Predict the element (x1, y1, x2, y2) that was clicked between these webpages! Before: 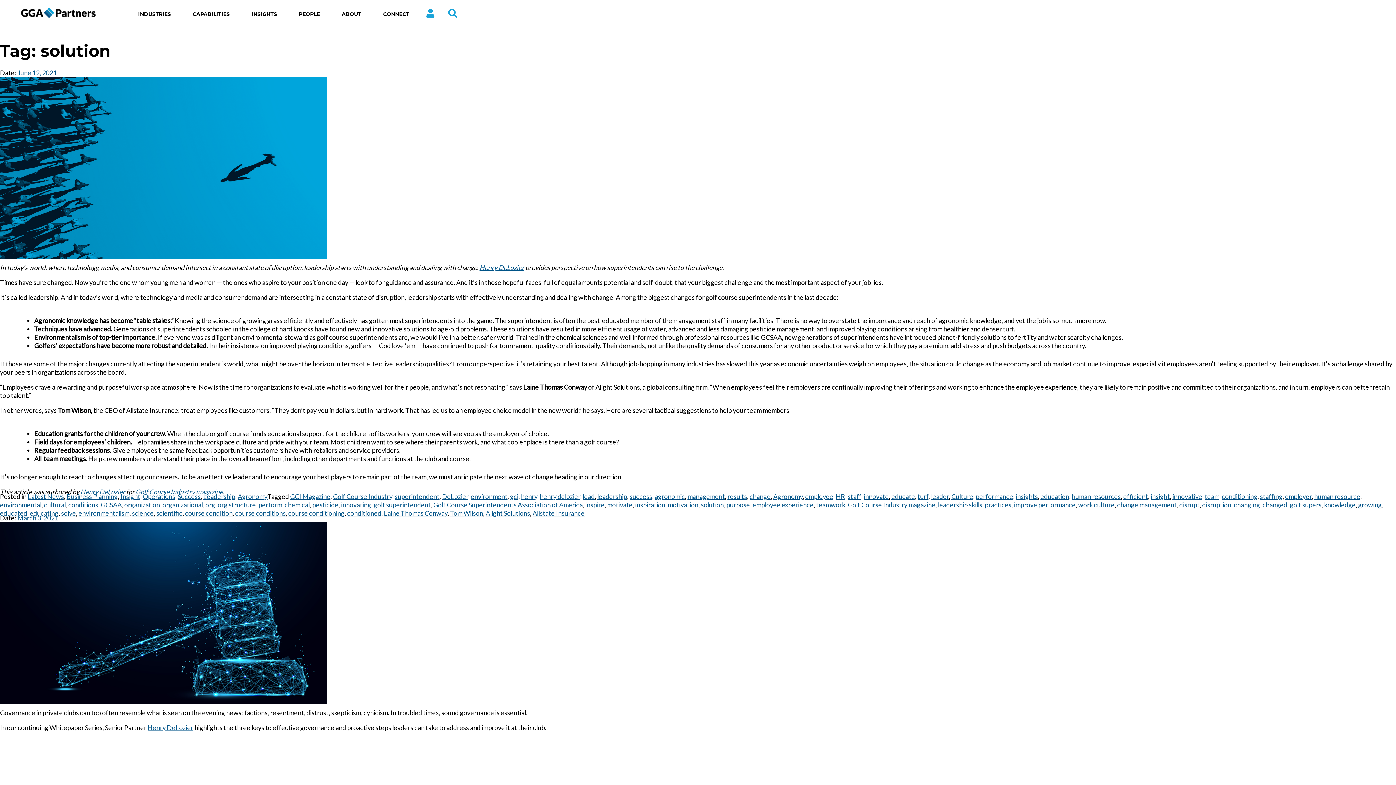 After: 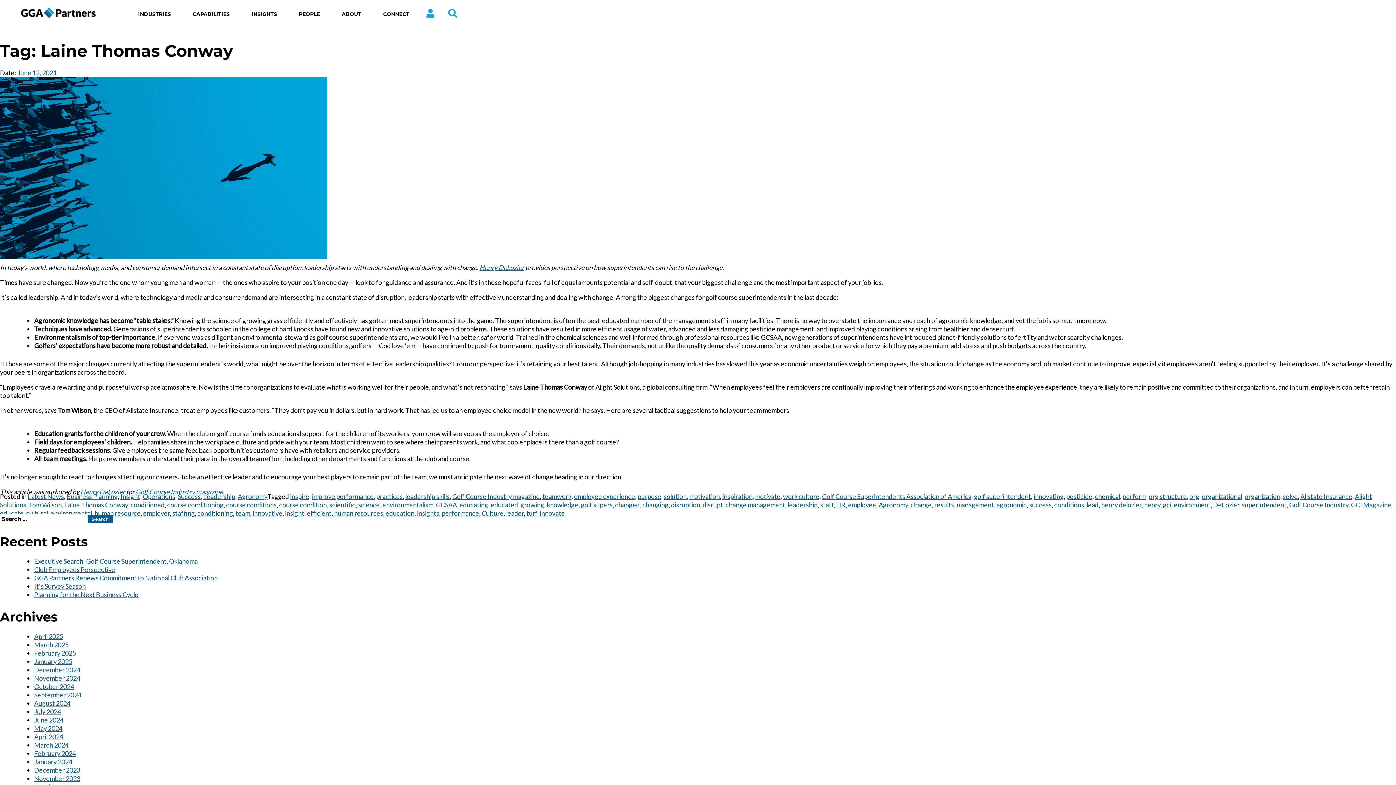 Action: bbox: (384, 509, 447, 517) label: Laine Thomas Conway